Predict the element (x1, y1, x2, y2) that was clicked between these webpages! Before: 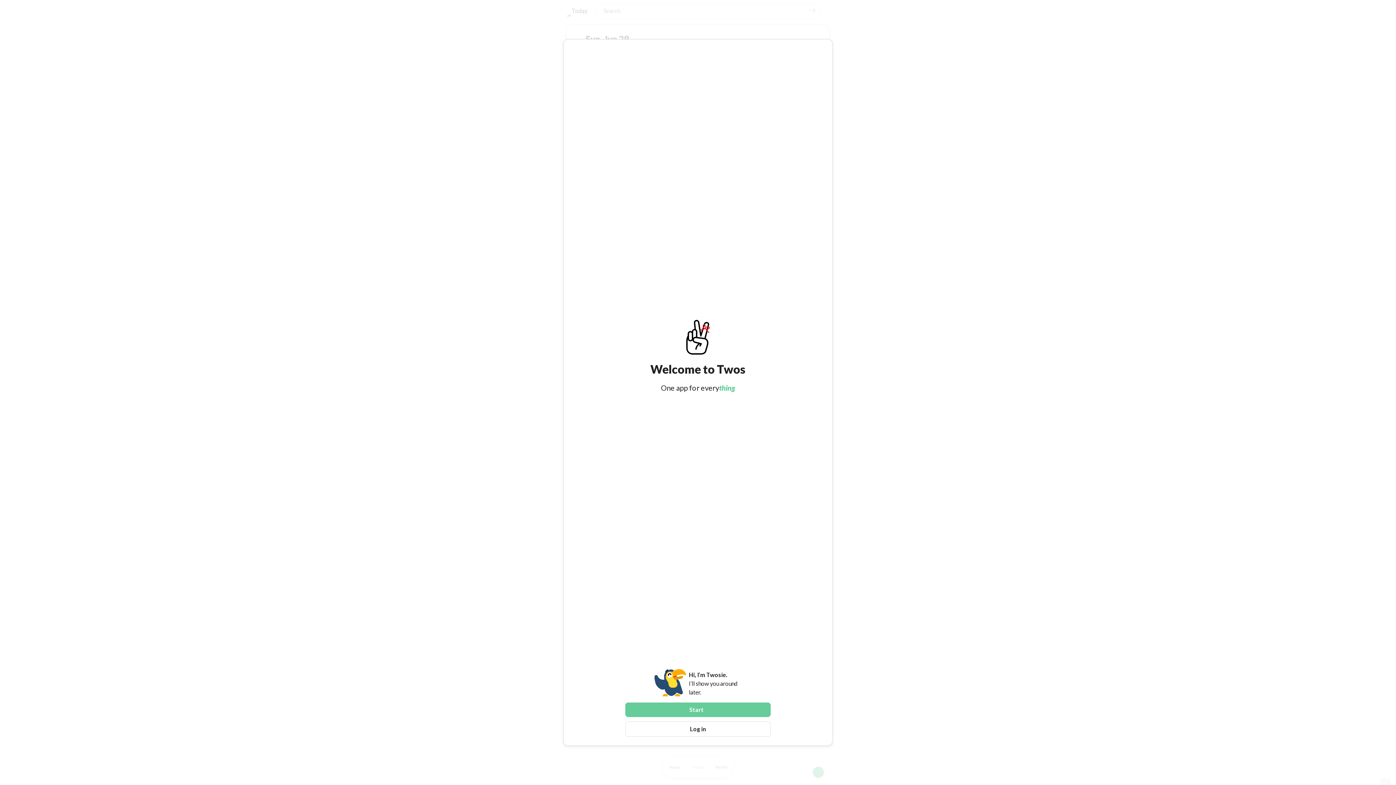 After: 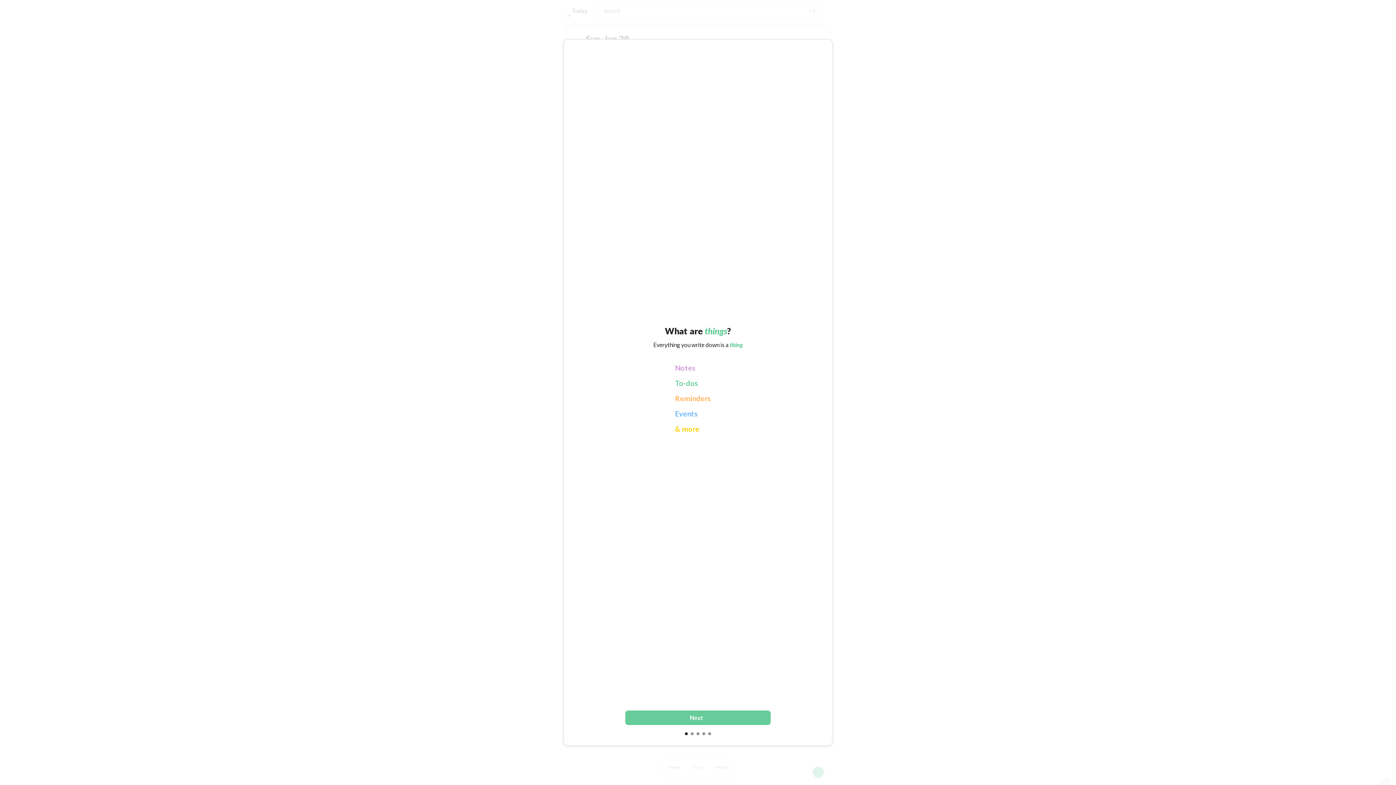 Action: bbox: (625, 702, 770, 717) label: Start